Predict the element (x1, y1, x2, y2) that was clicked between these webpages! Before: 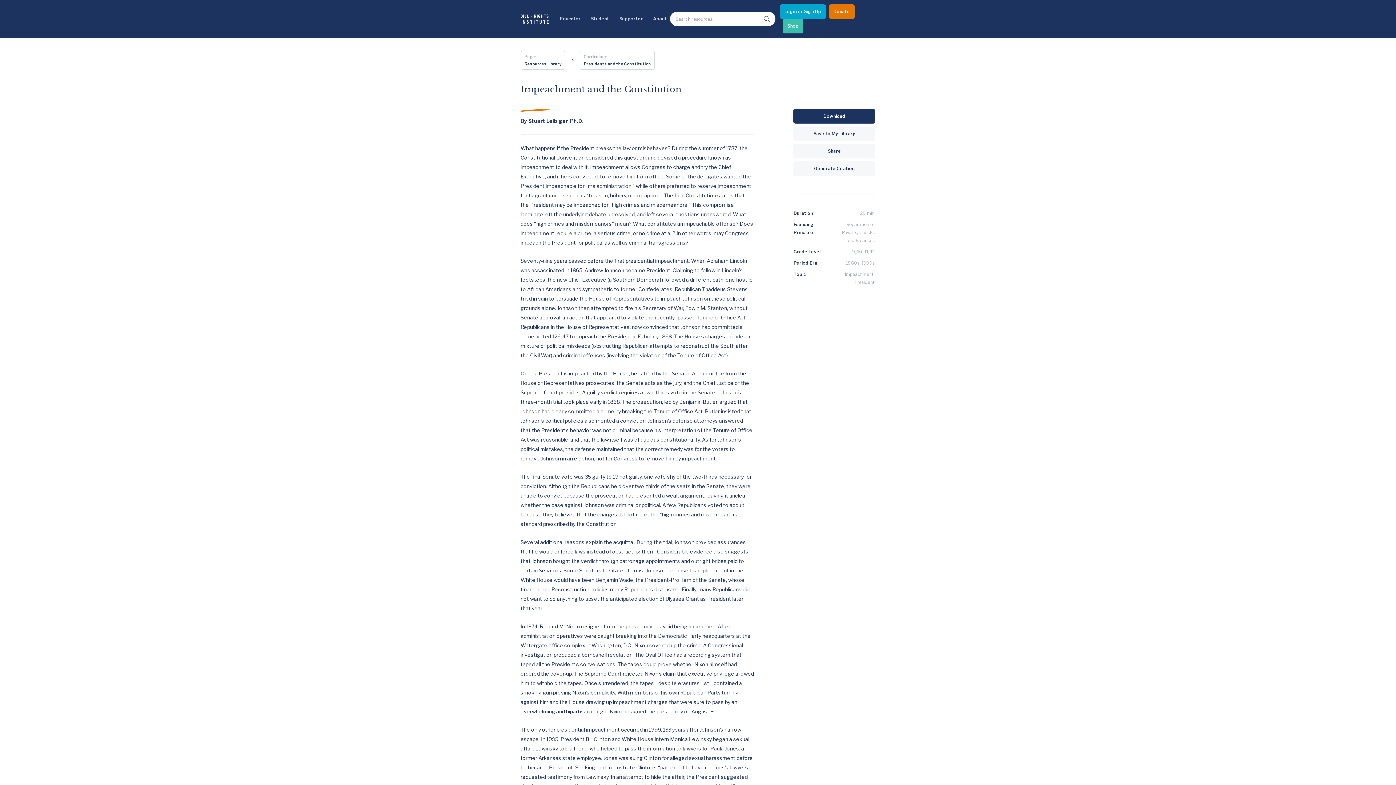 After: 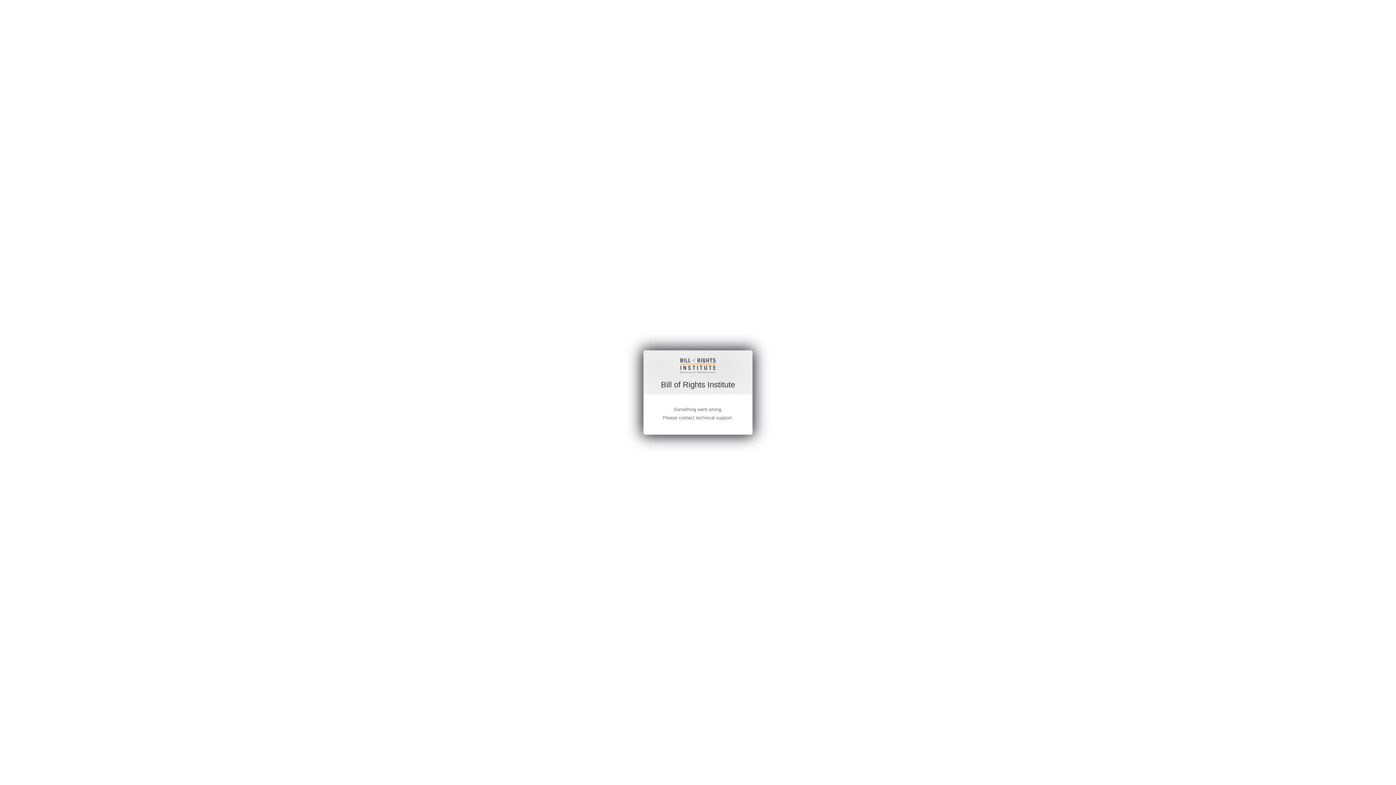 Action: label: Save to My Library bbox: (793, 126, 875, 140)